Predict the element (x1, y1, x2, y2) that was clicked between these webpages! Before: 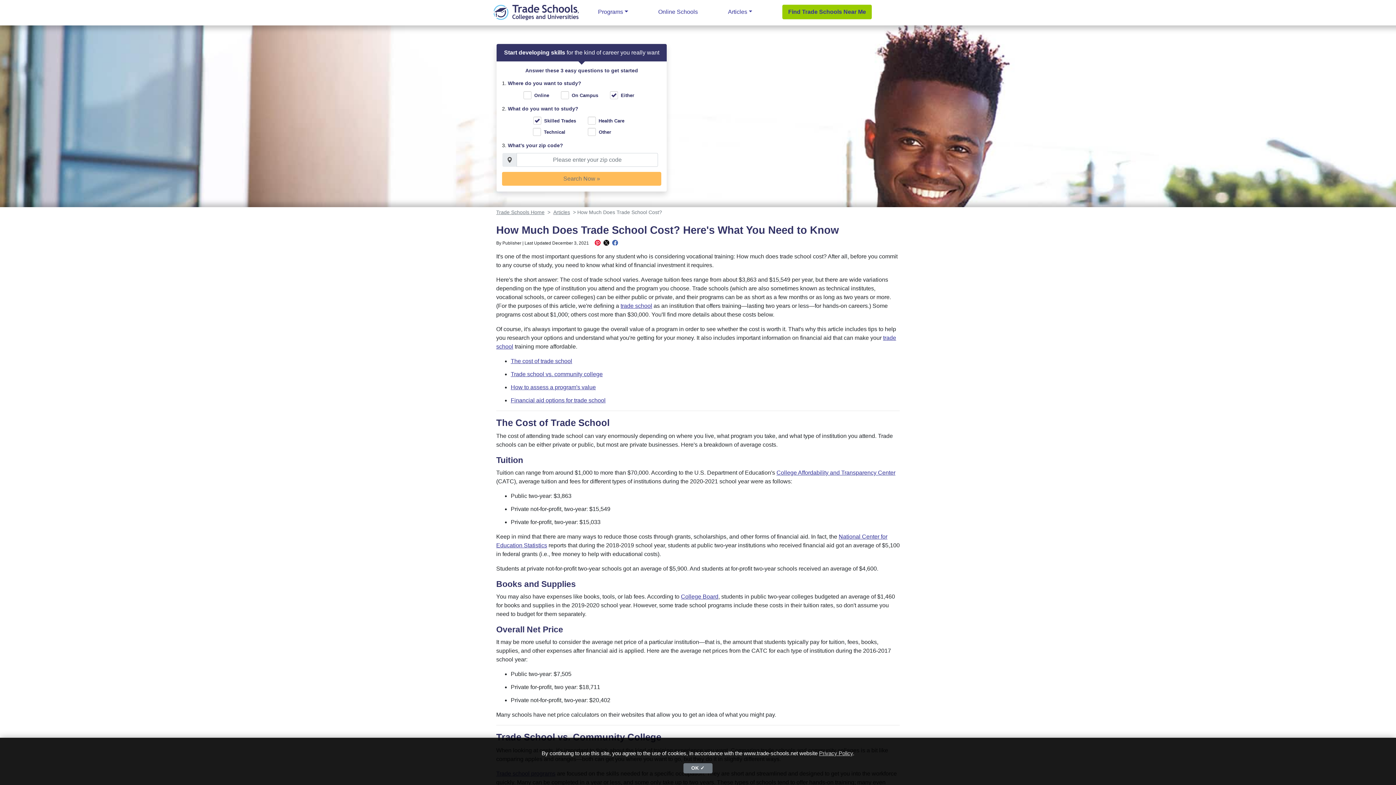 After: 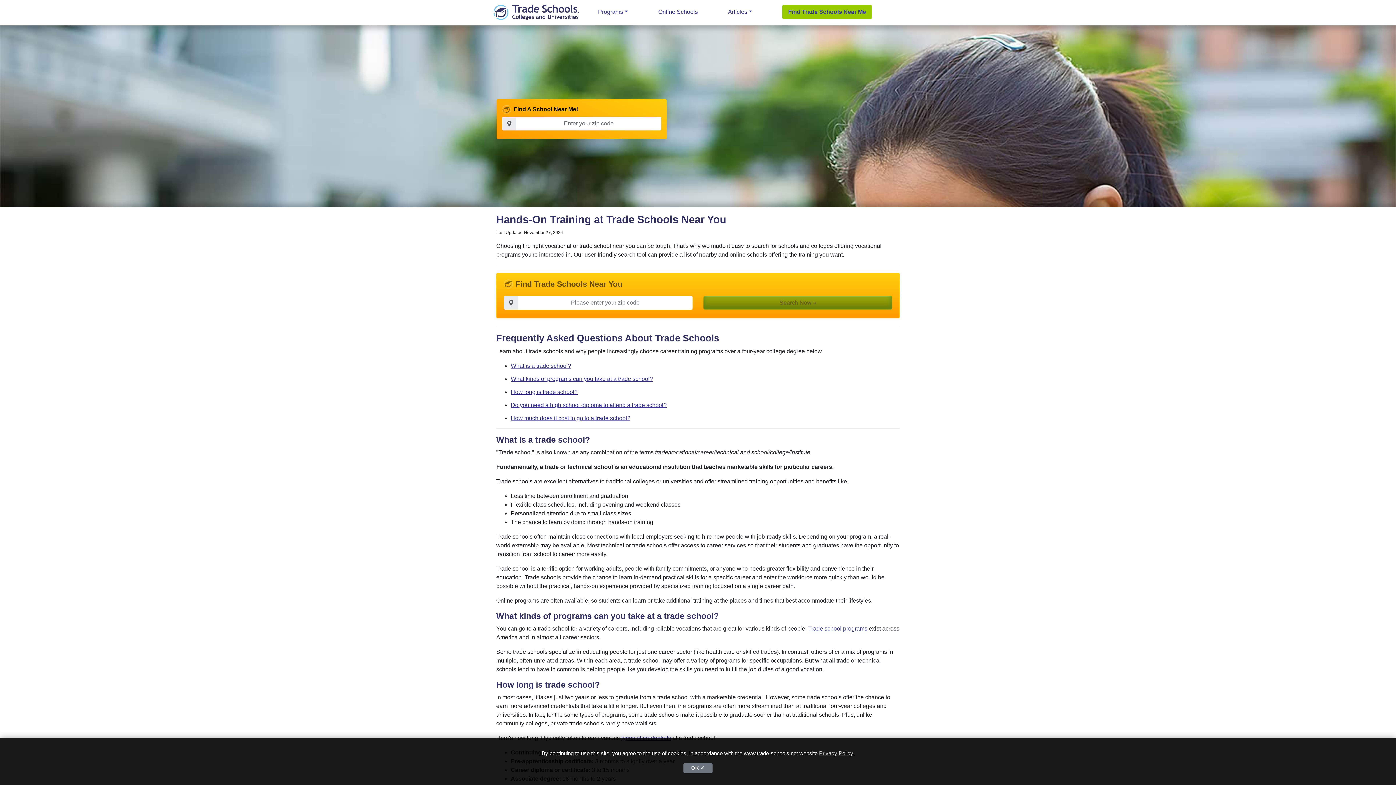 Action: label: Find Trade Schools Near Me bbox: (782, 4, 872, 19)